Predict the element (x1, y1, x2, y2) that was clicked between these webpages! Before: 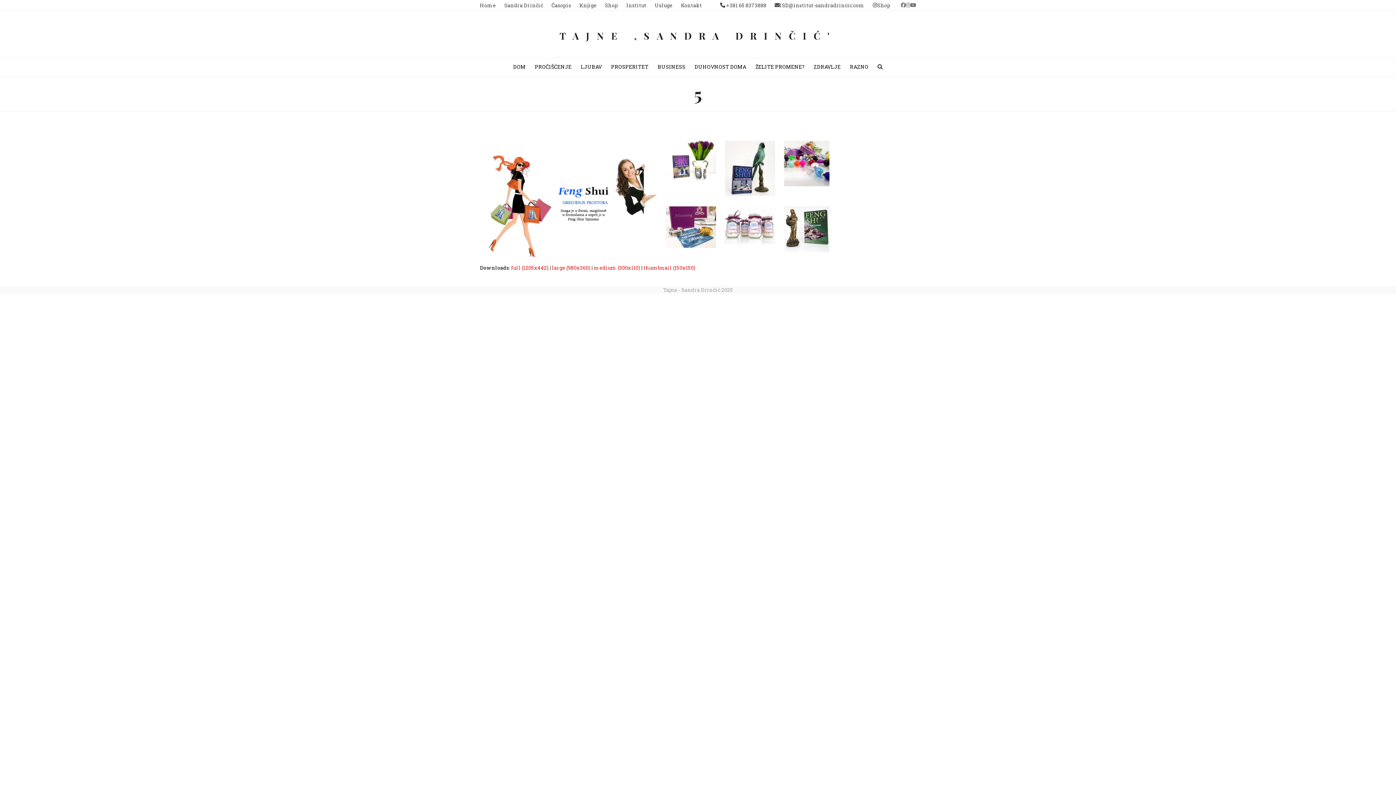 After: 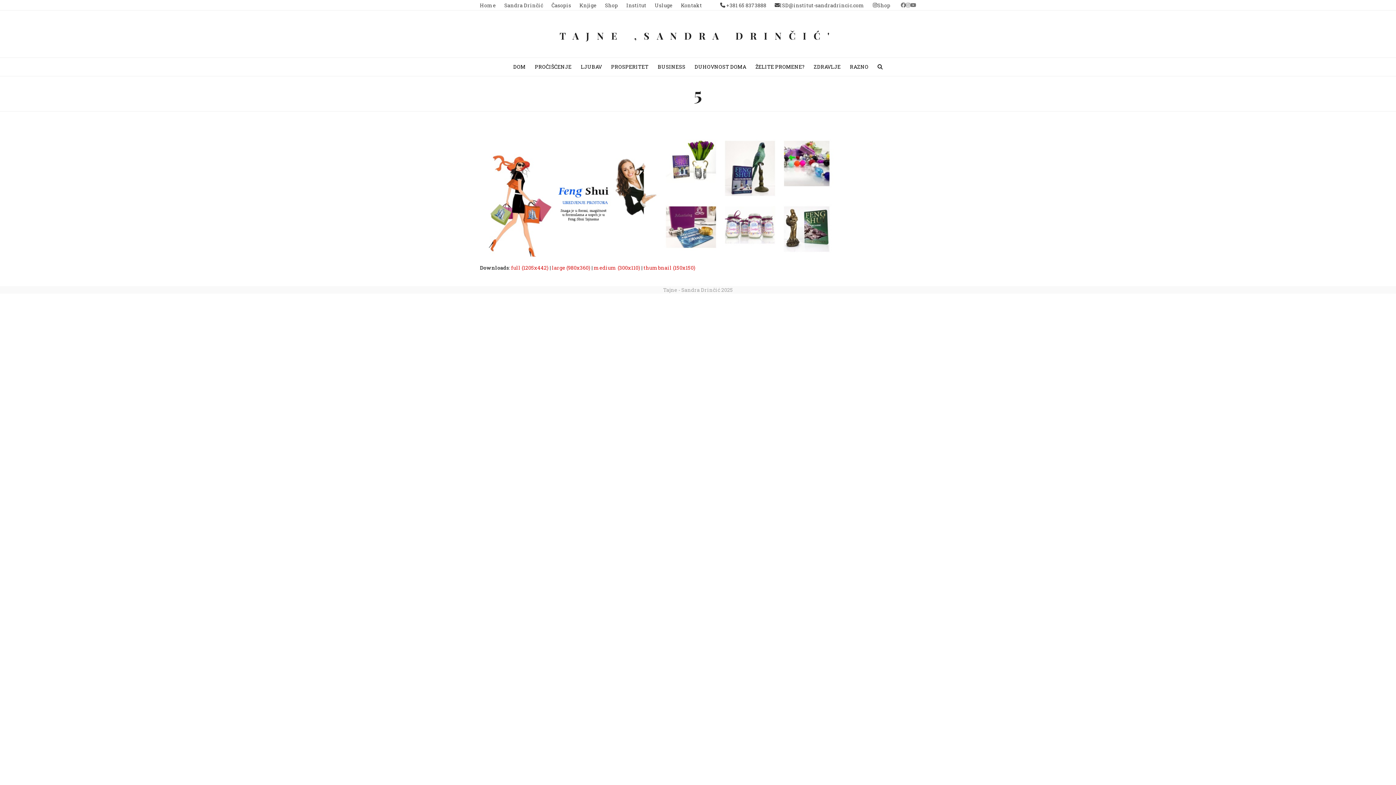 Action: label: thumbnail (150x150) bbox: (643, 264, 695, 271)